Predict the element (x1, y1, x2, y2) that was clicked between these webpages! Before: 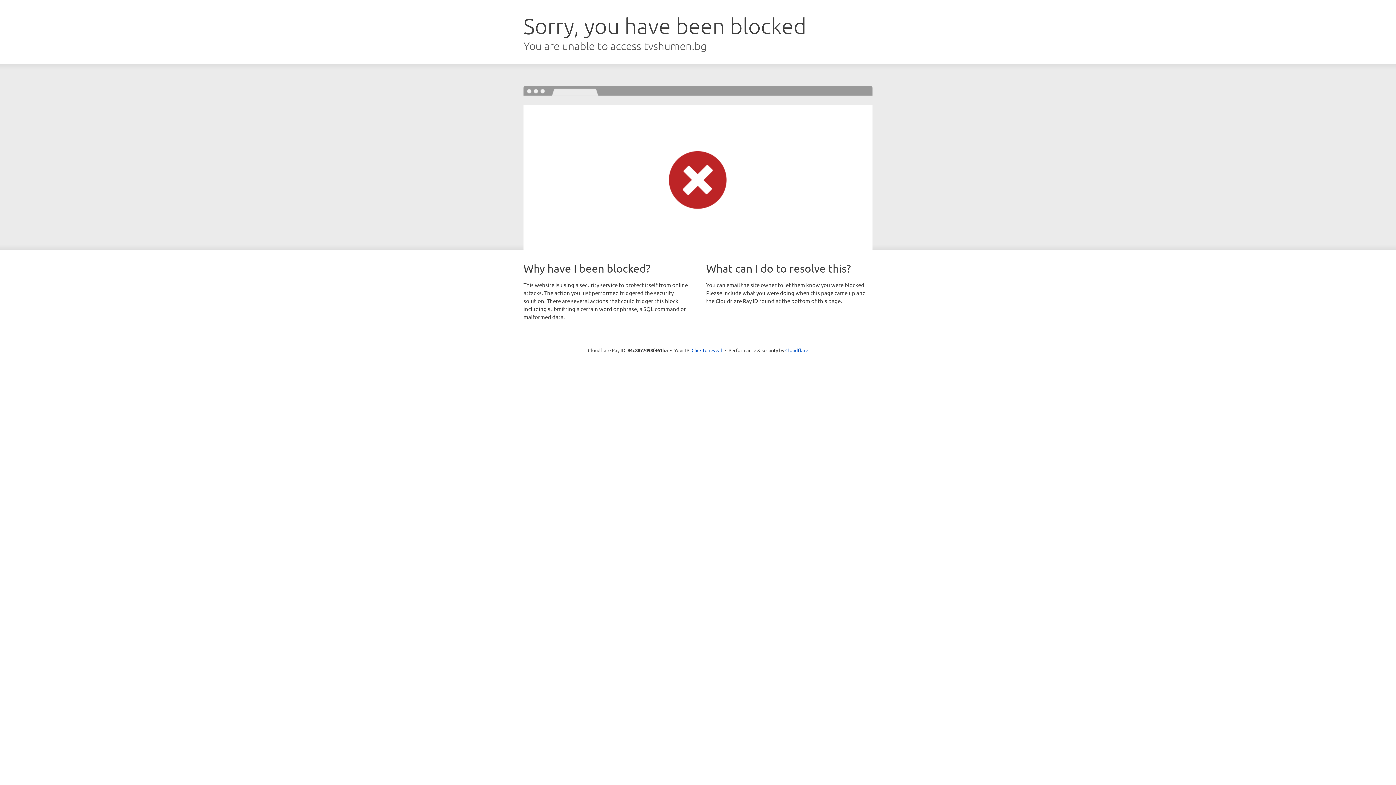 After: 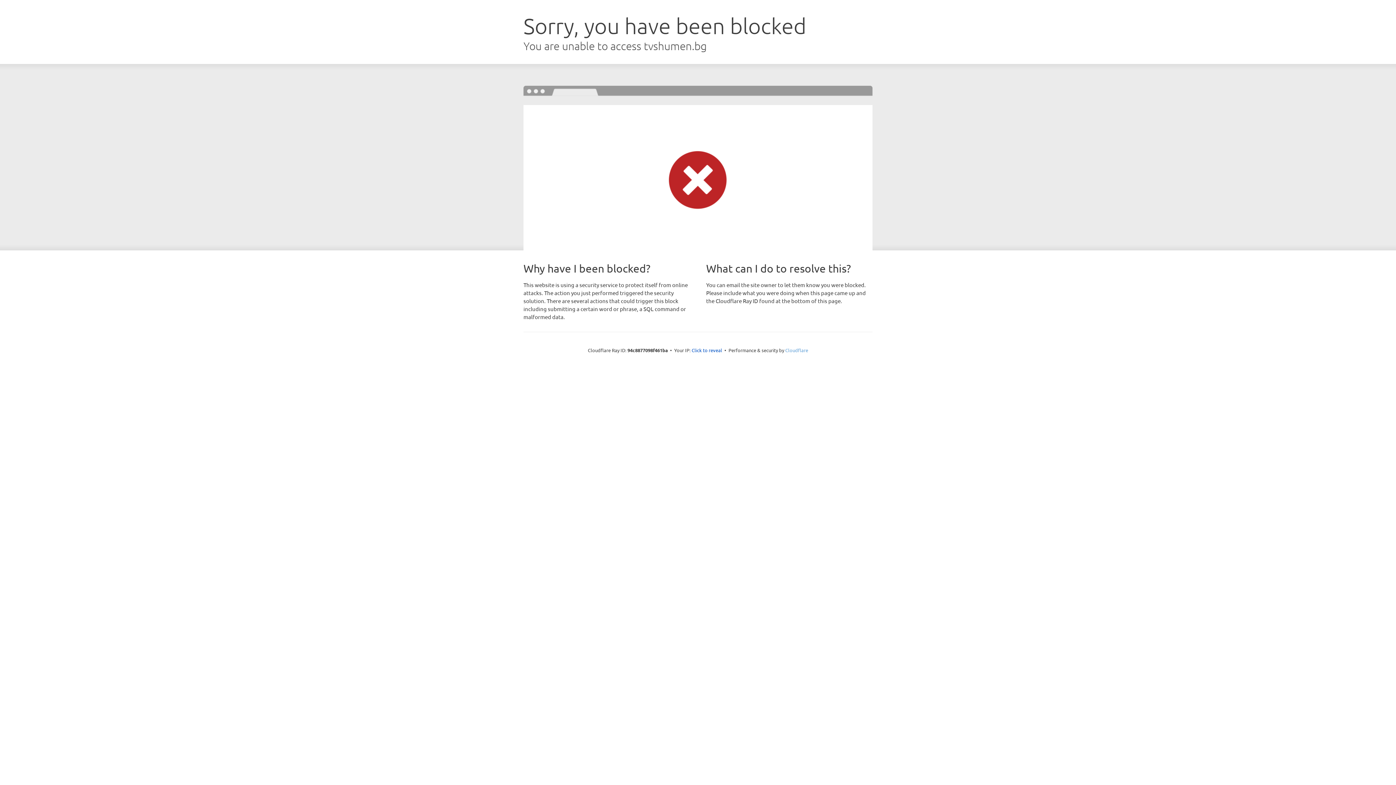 Action: label: Cloudflare bbox: (785, 347, 808, 353)